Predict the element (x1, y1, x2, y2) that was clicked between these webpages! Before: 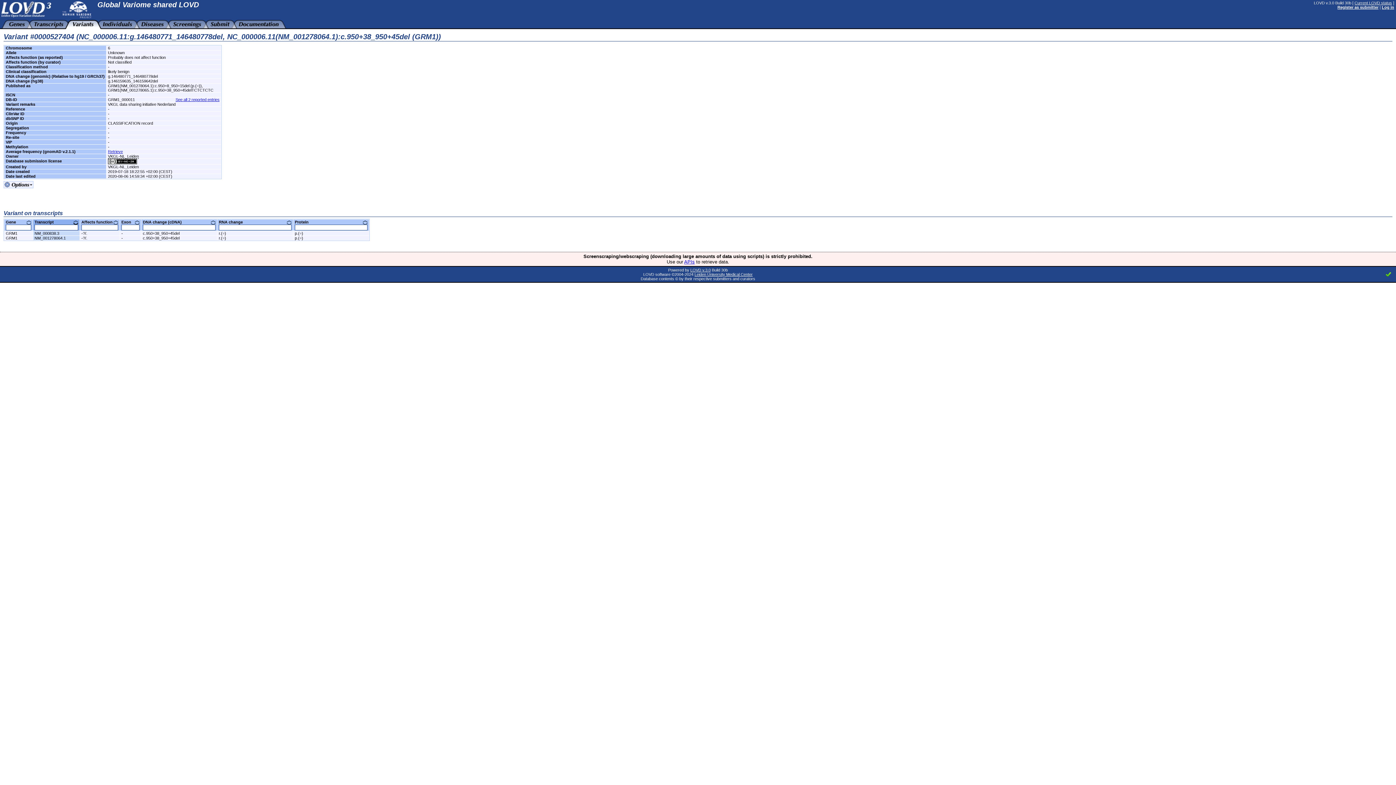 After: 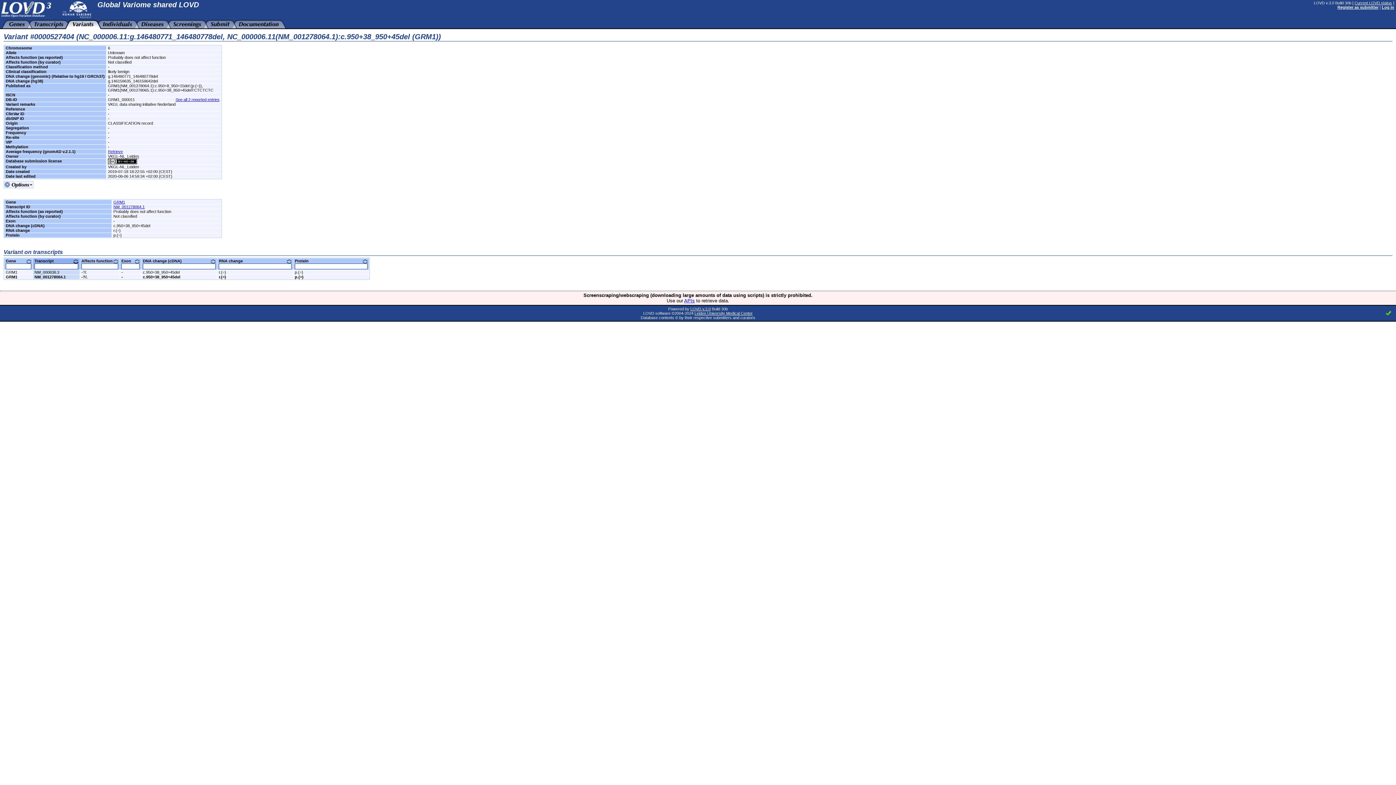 Action: bbox: (142, 236, 179, 240) label: c.950+38_950+45del